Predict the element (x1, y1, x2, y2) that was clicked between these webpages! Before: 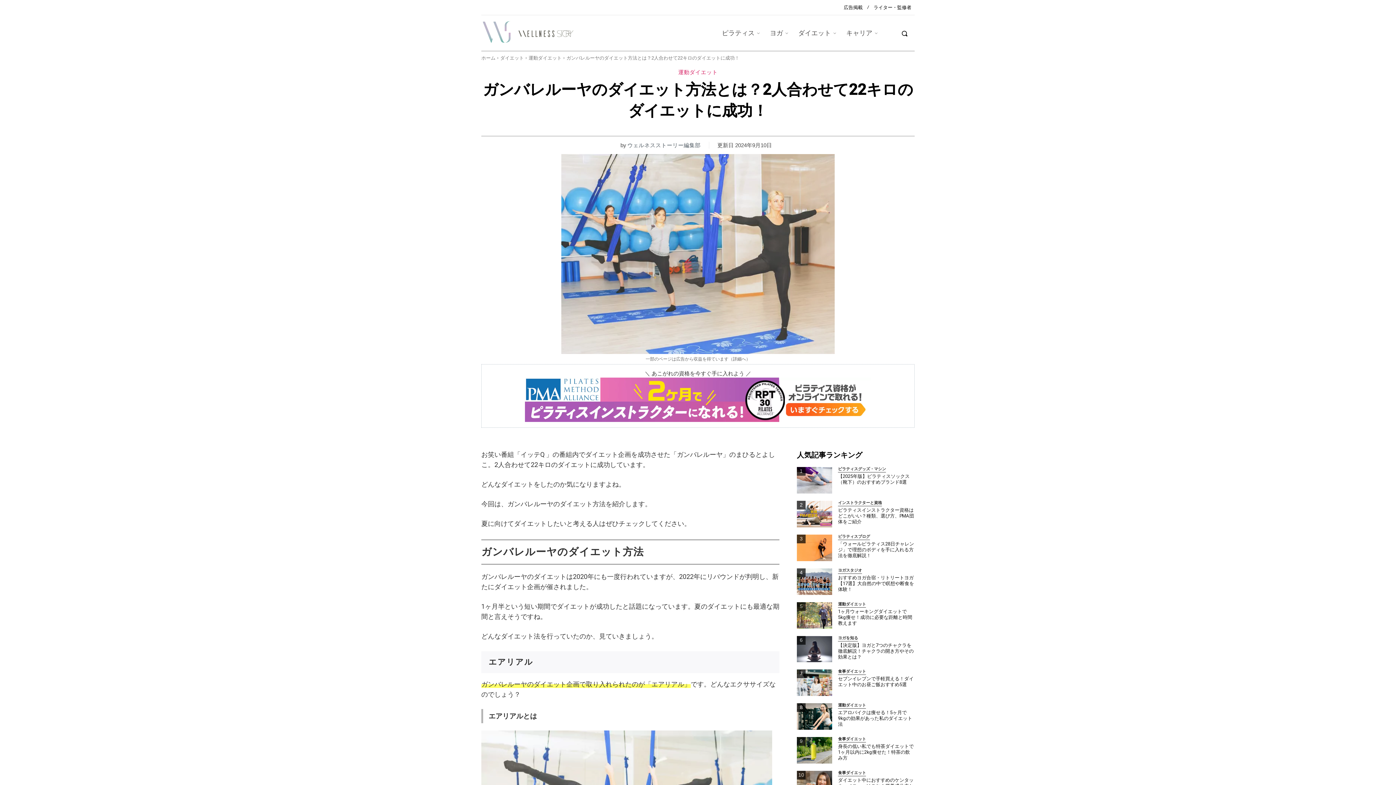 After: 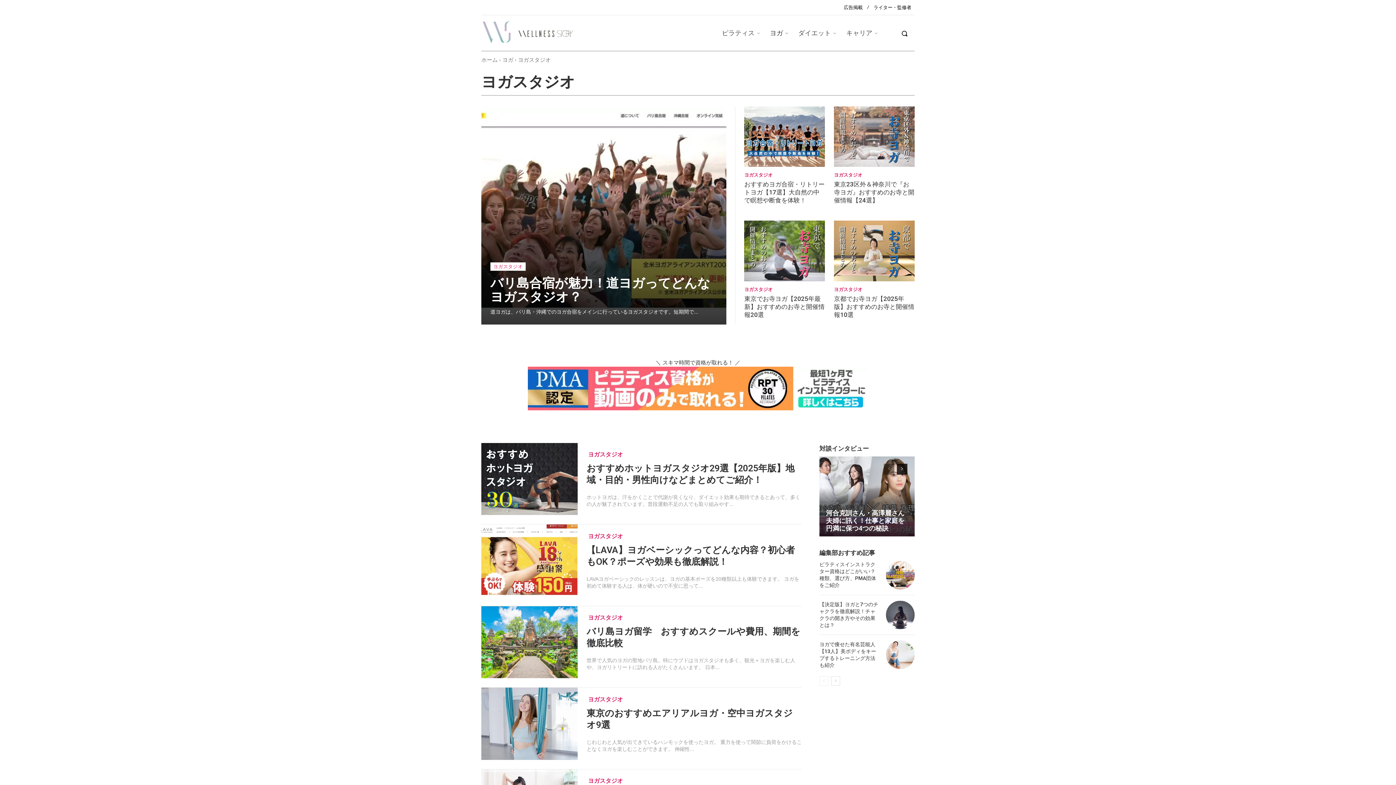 Action: bbox: (838, 567, 862, 574) label: ヨガスタジオ